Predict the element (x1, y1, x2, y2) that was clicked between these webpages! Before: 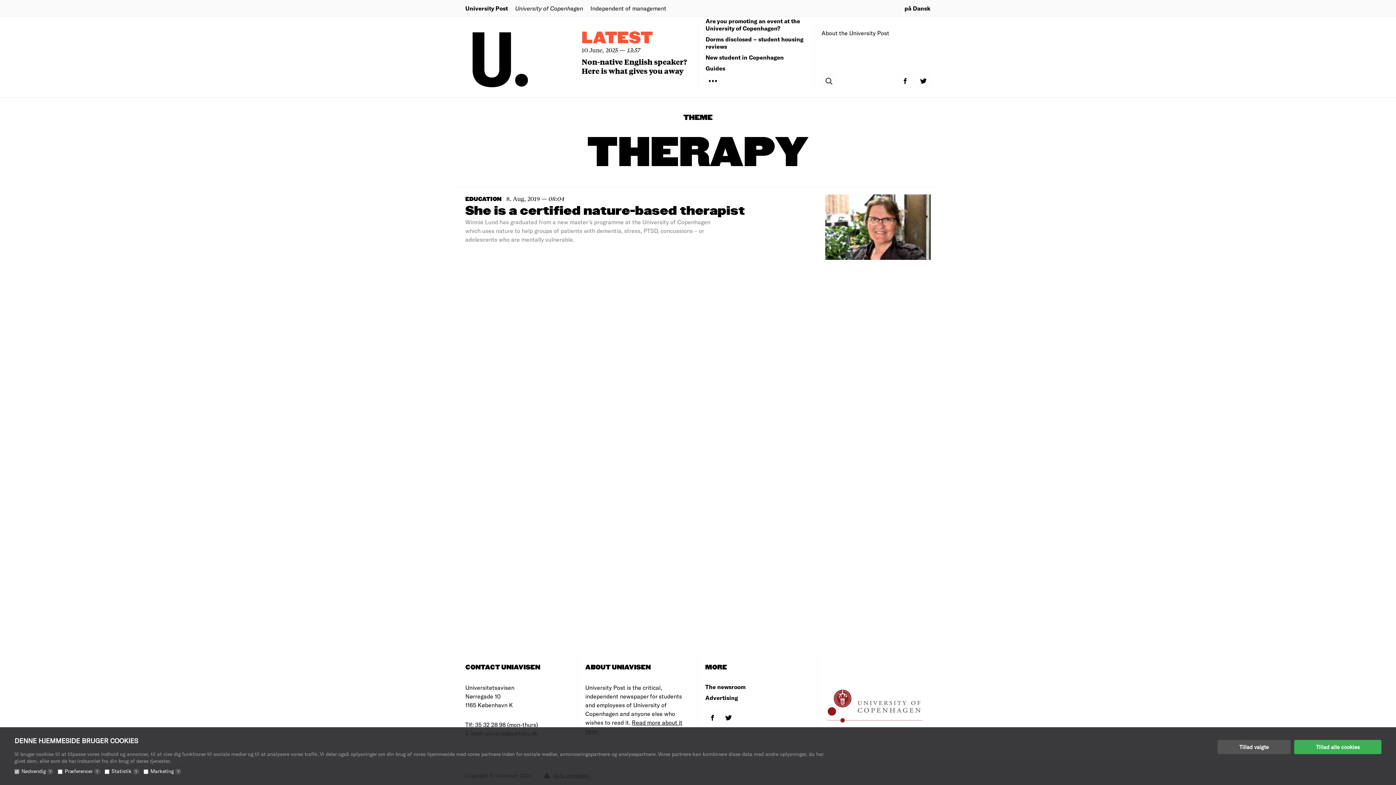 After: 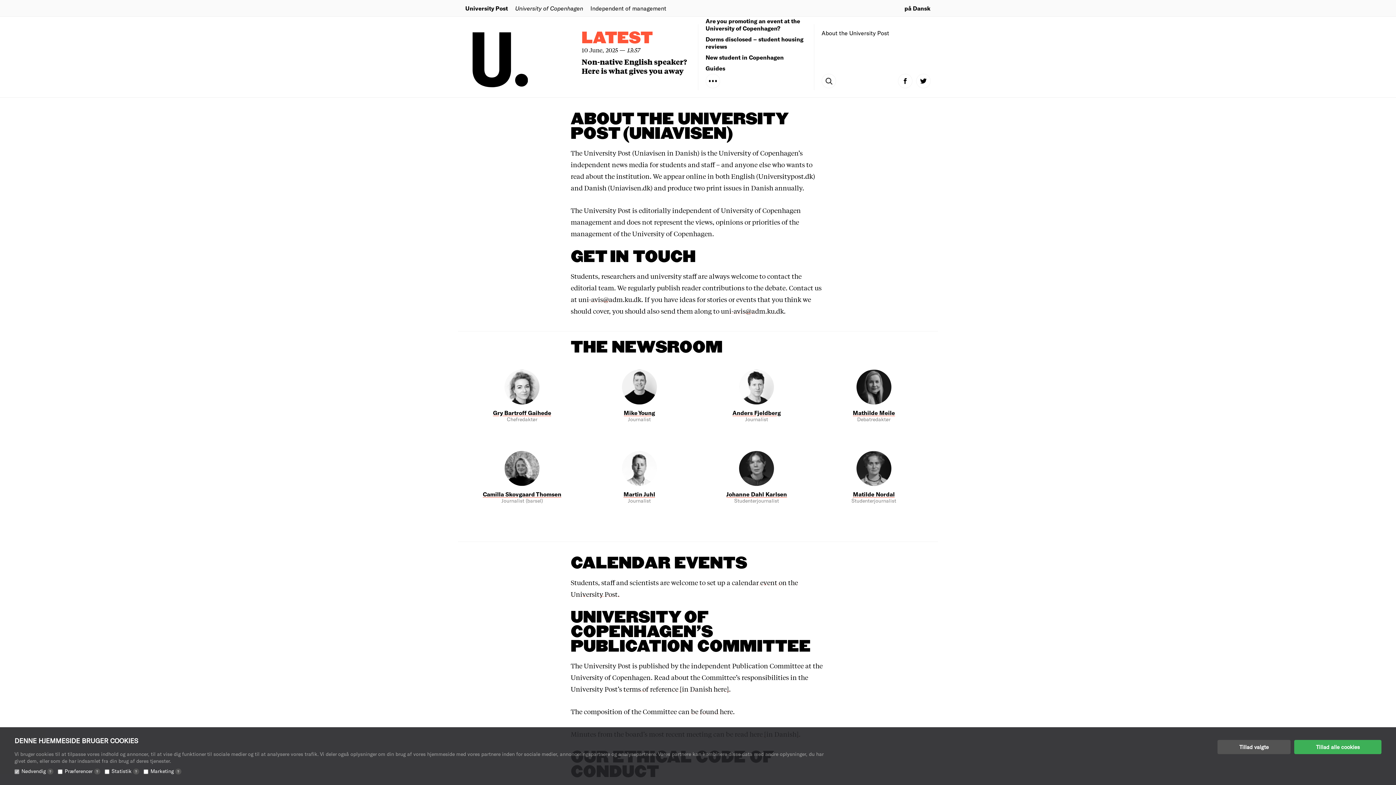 Action: label: About the University Post bbox: (821, 29, 889, 36)